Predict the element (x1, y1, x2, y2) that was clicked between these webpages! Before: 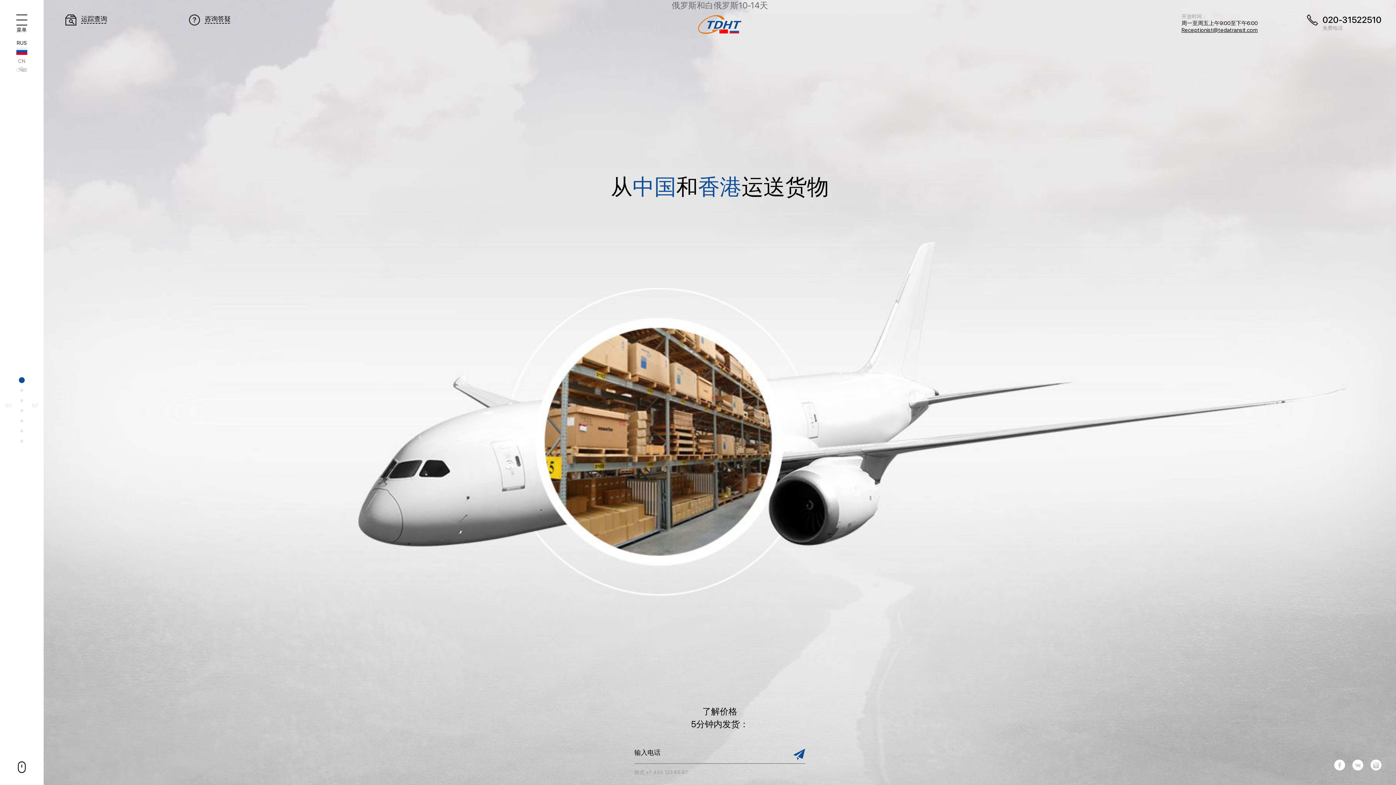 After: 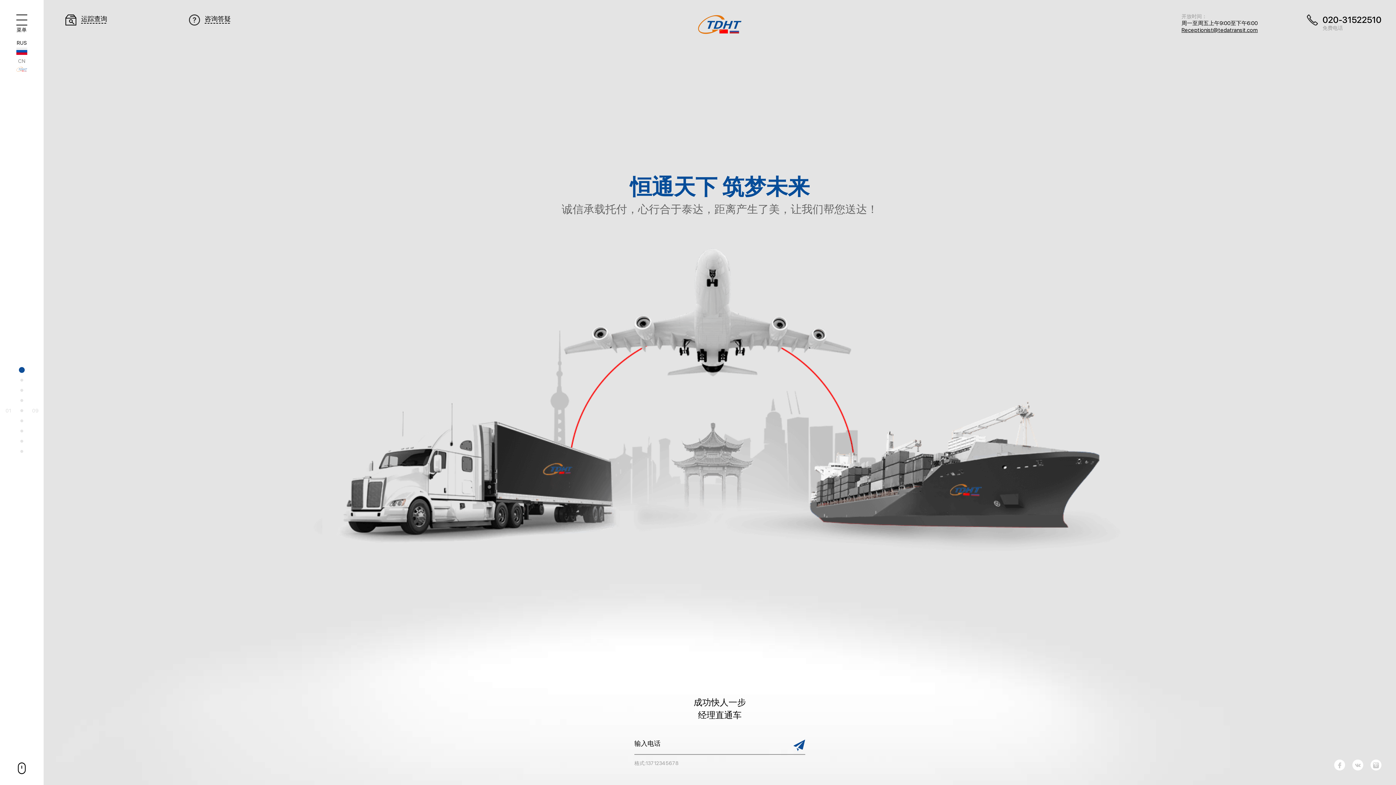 Action: bbox: (698, 14, 741, 34)